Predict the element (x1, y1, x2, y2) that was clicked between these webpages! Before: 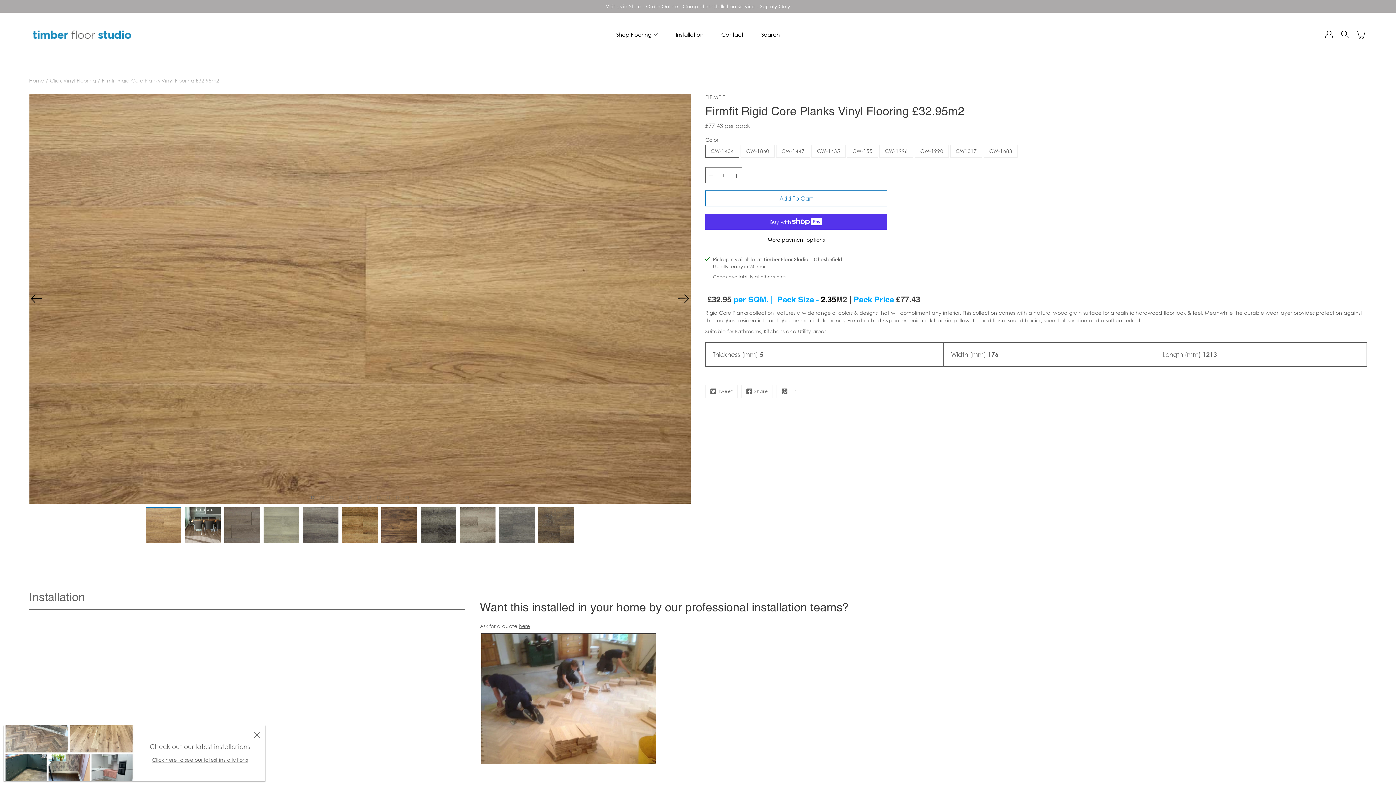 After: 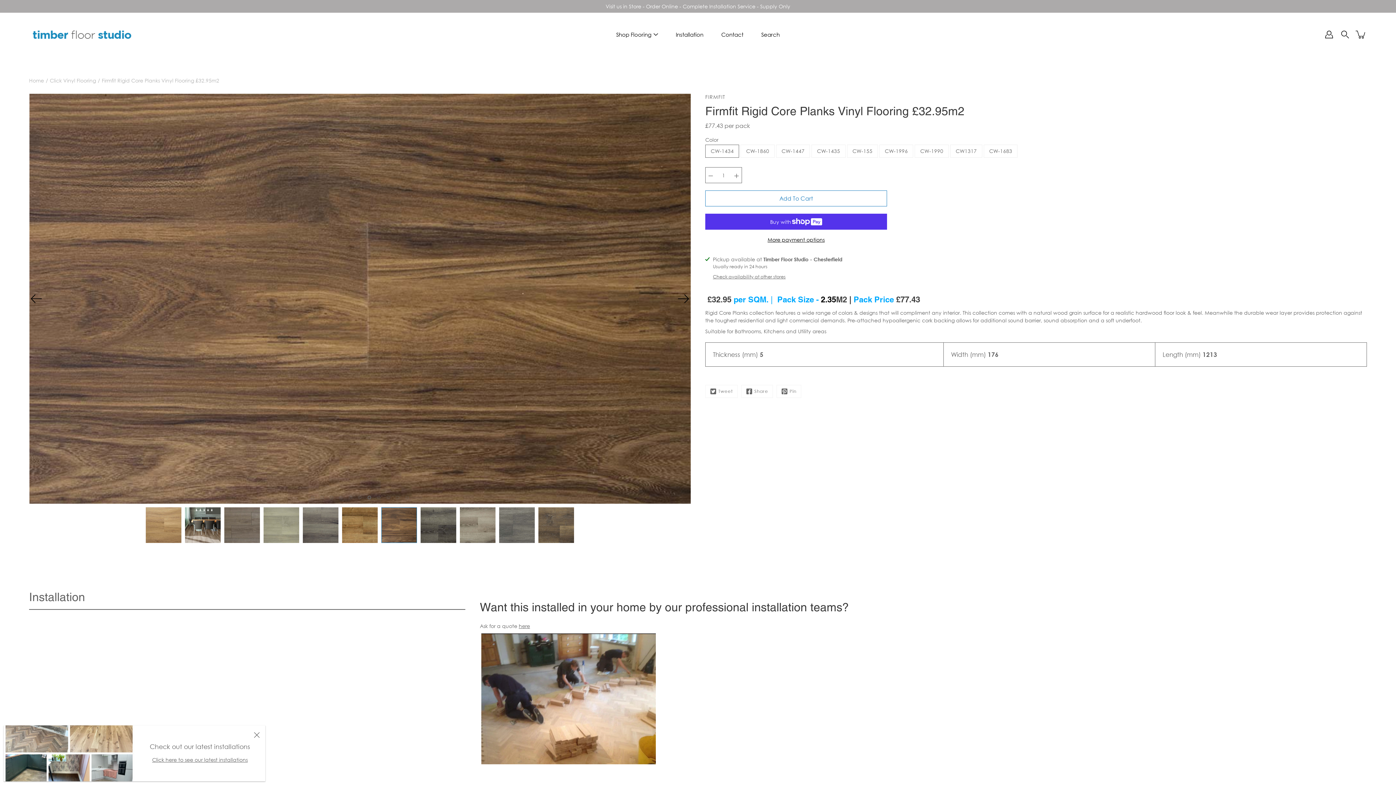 Action: bbox: (381, 507, 417, 543)